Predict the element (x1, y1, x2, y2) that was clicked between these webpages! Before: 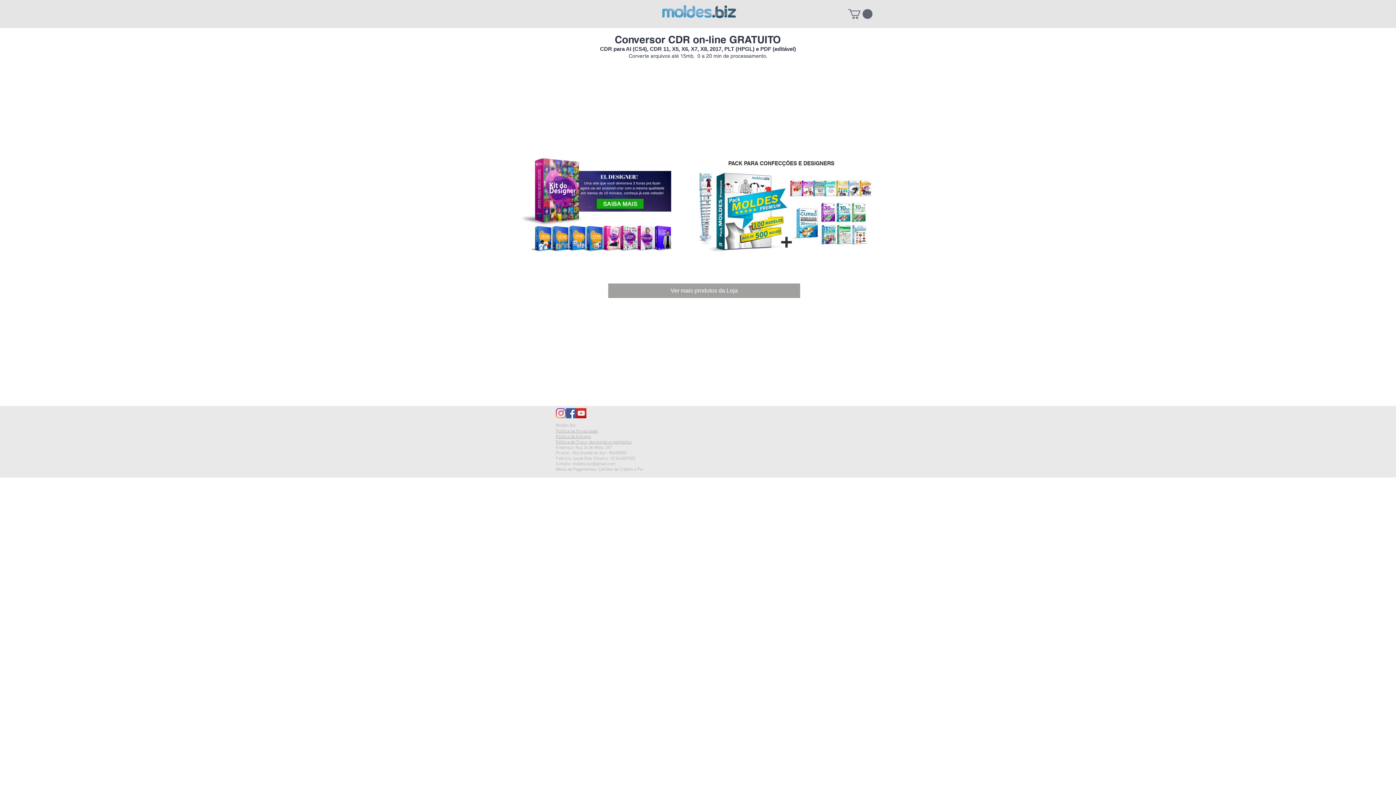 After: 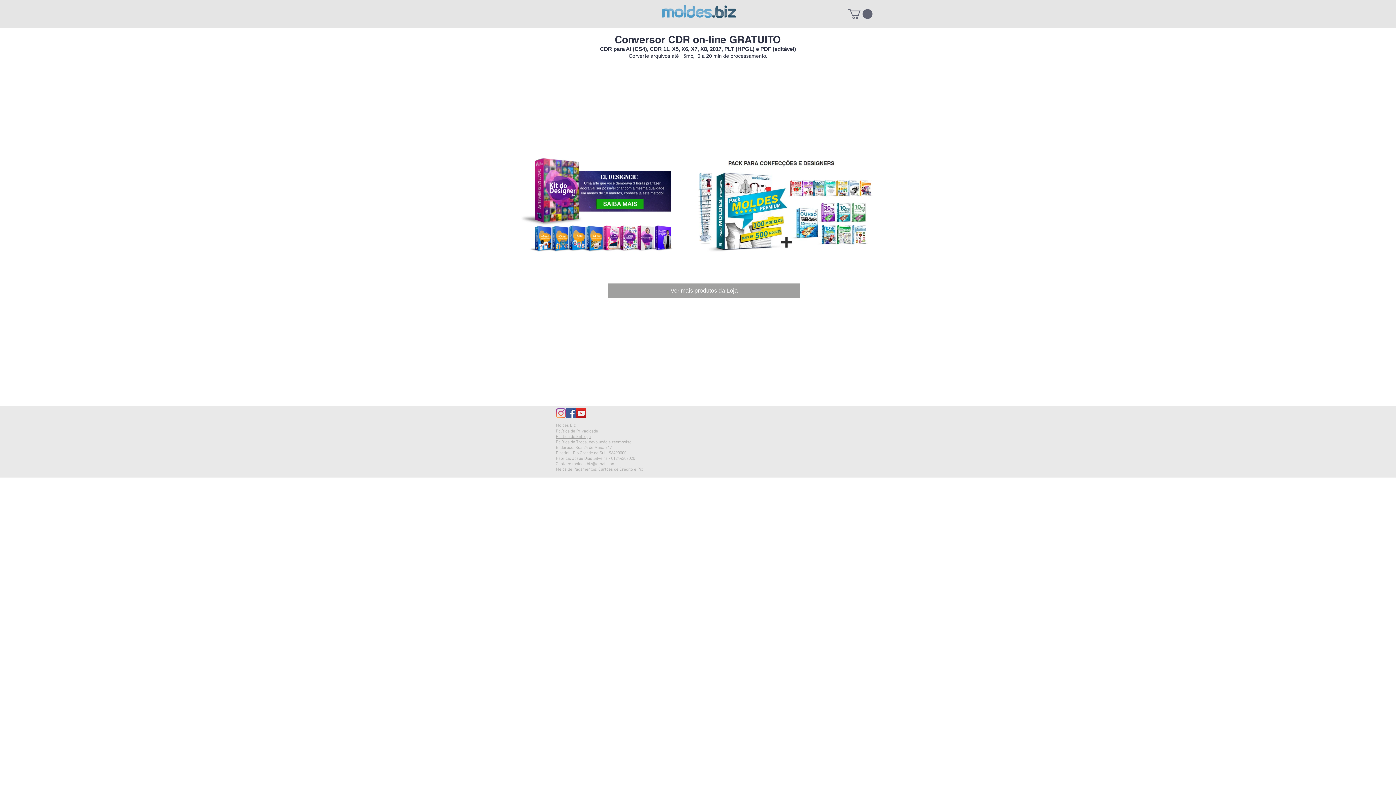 Action: label: Instagram bbox: (556, 408, 566, 418)